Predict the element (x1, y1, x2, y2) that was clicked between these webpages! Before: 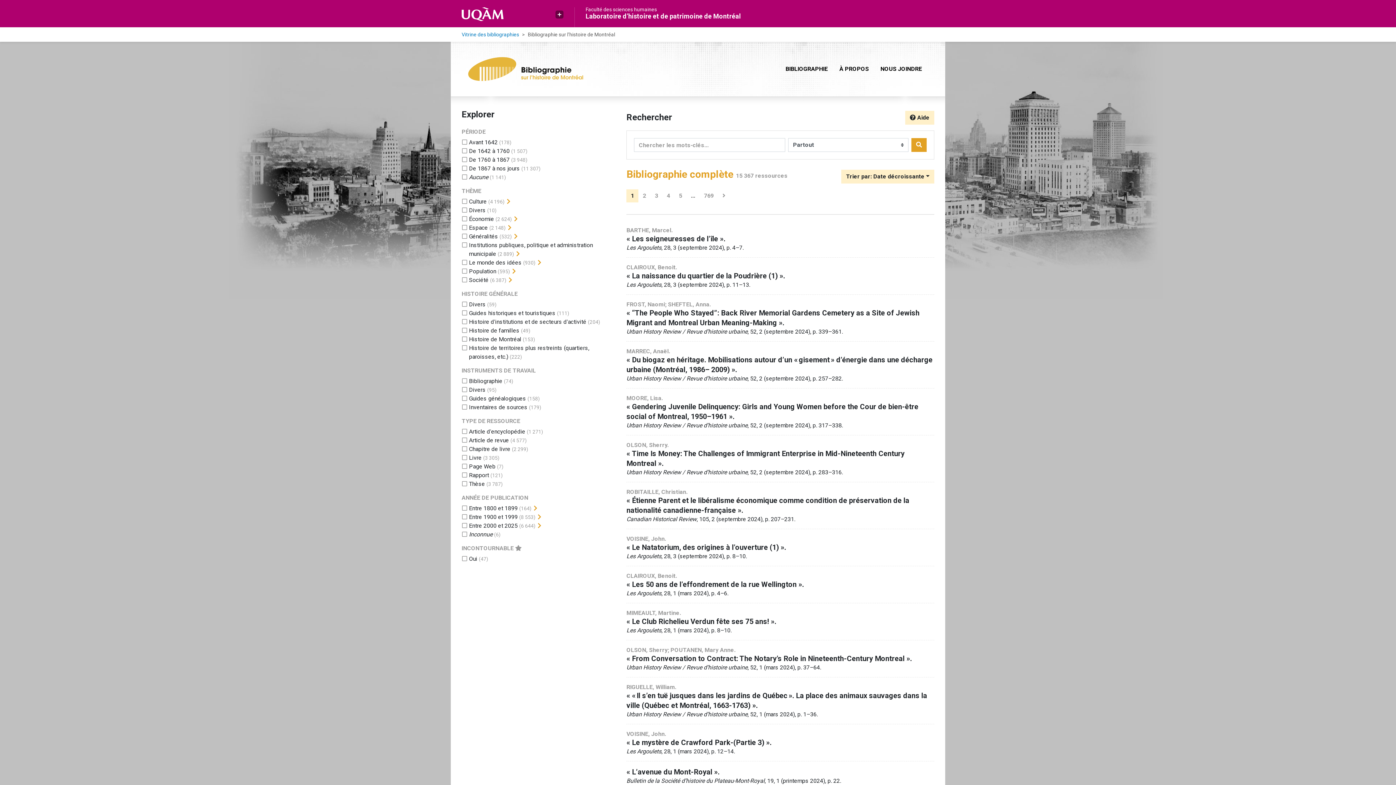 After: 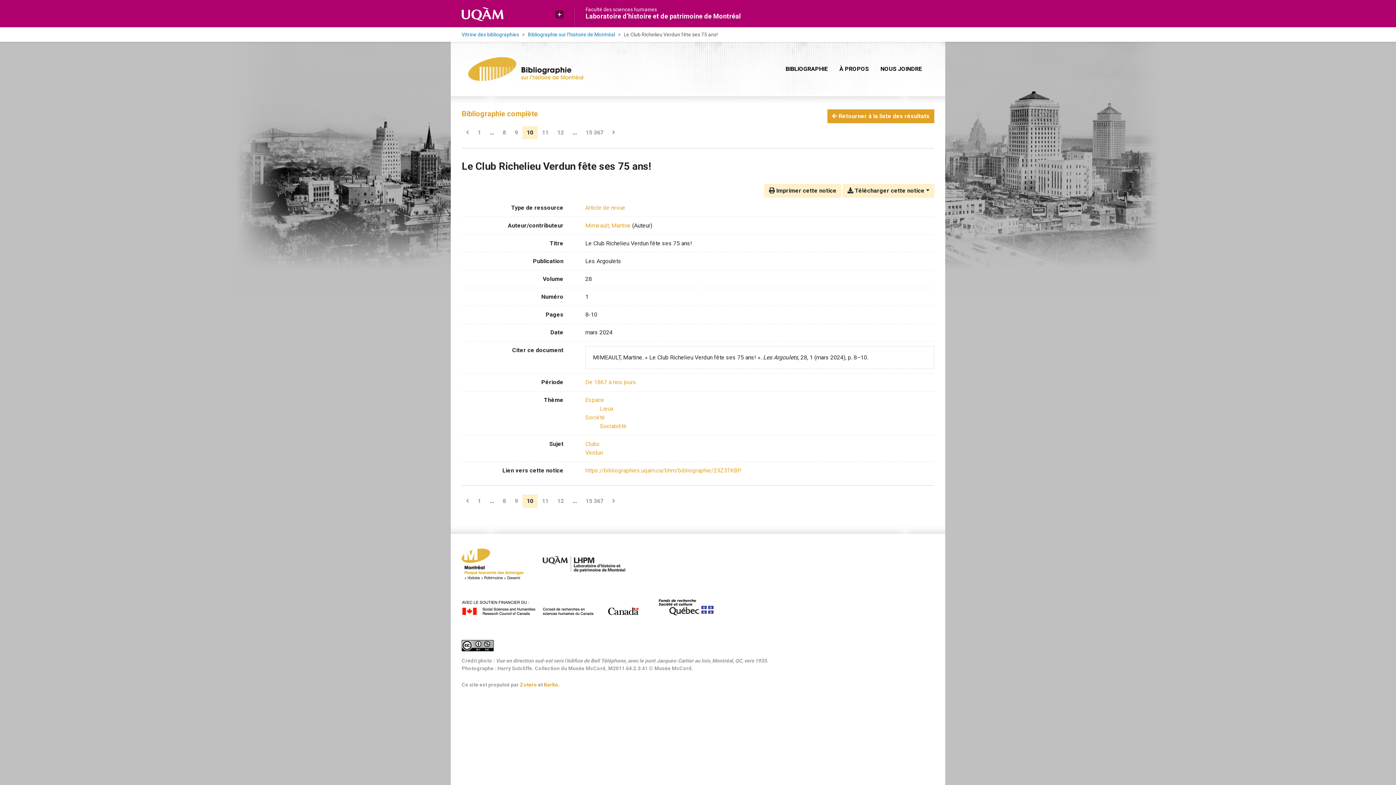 Action: bbox: (626, 609, 934, 634) label: MIMEAULT, Martine.
« Le Club Richelieu Verdun fête ses 75 ans! ».
Les Argoulets, 28, 1 (mars 2024), p. 8–10.